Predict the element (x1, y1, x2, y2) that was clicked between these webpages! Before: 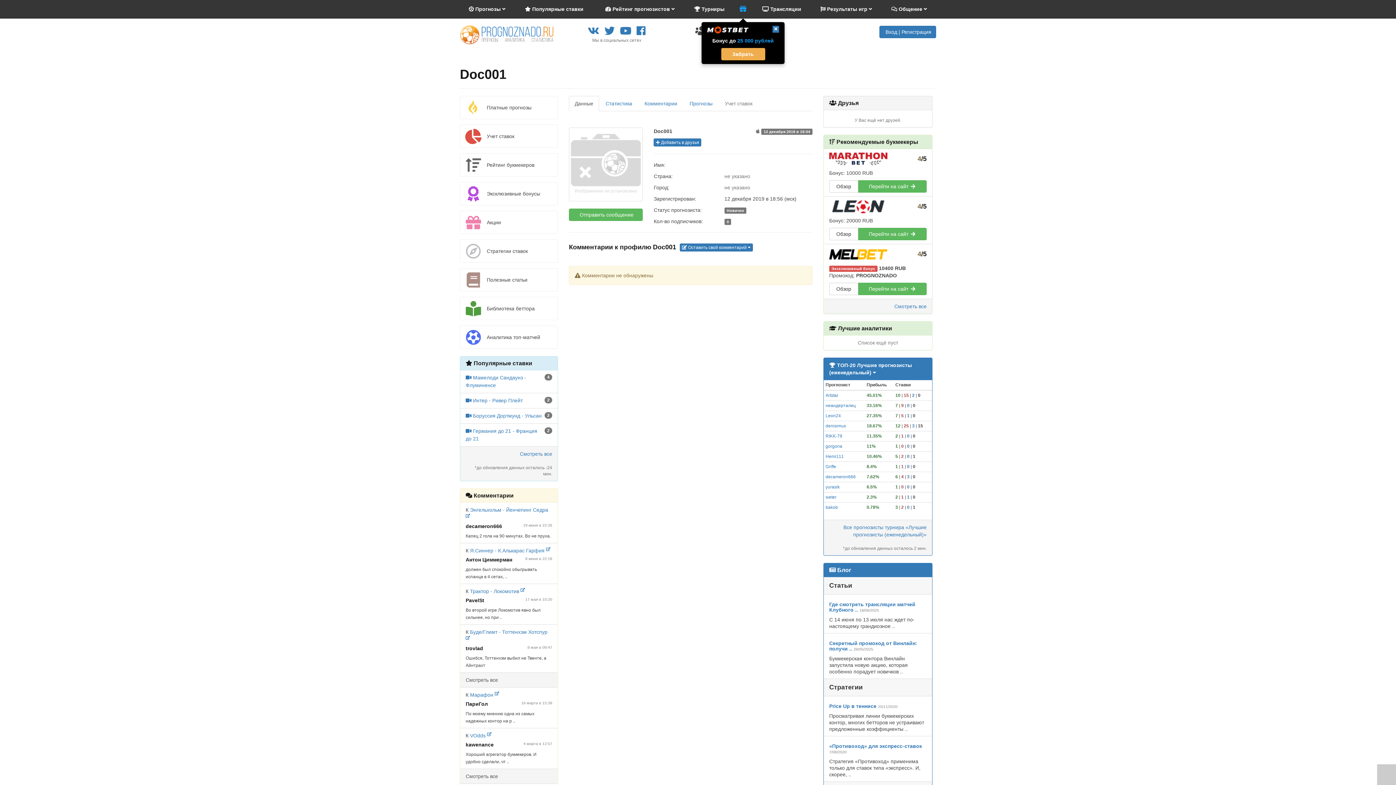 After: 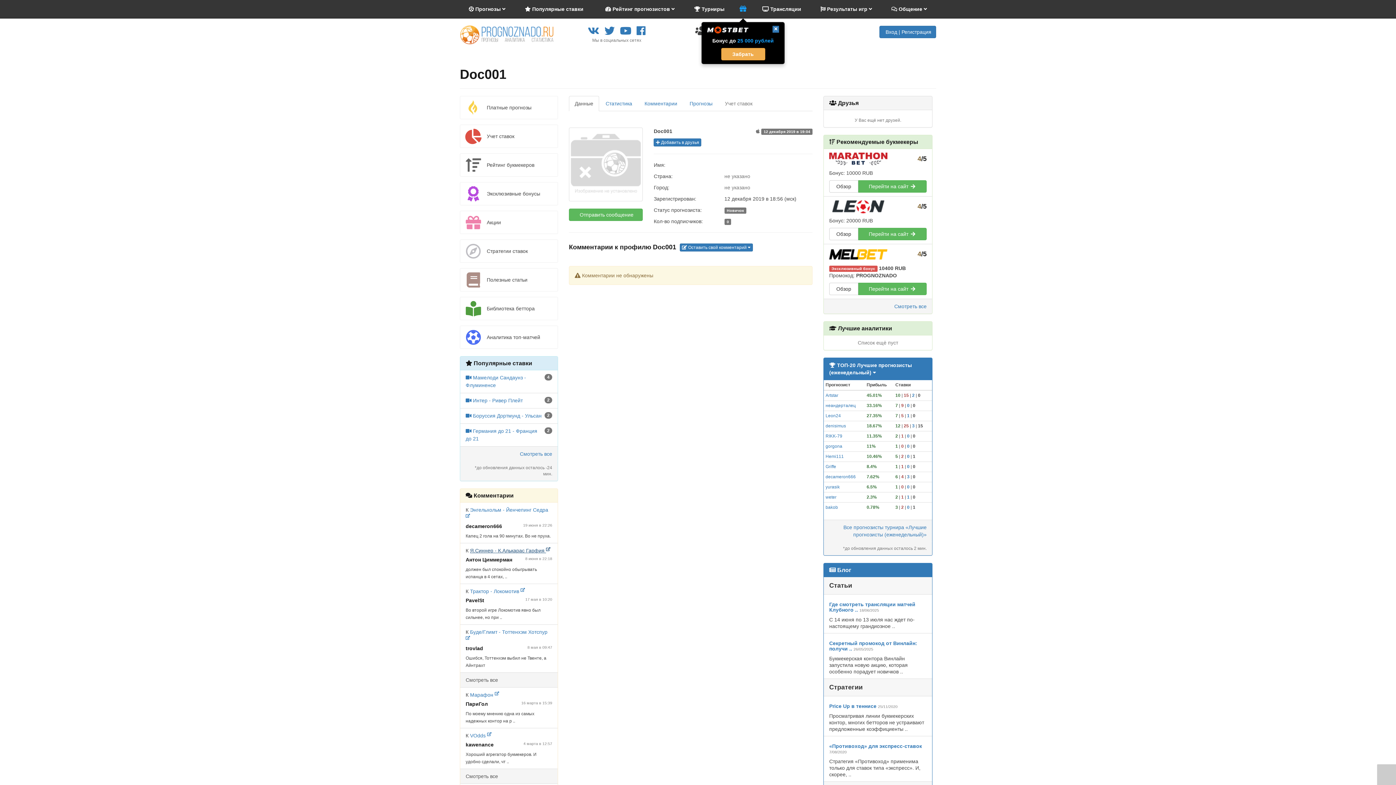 Action: bbox: (470, 548, 550, 553) label: Я.Синнер - К.Алькарас Гарфия 